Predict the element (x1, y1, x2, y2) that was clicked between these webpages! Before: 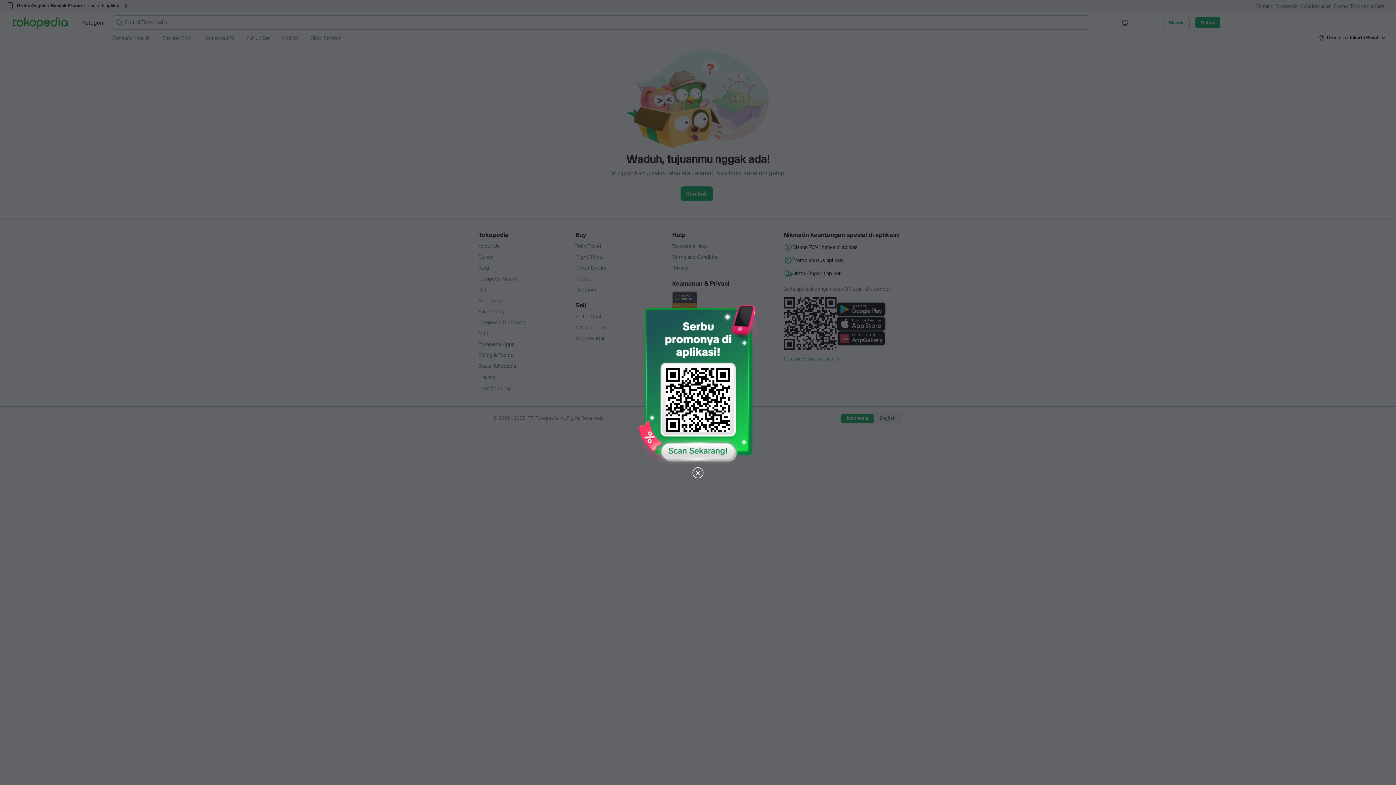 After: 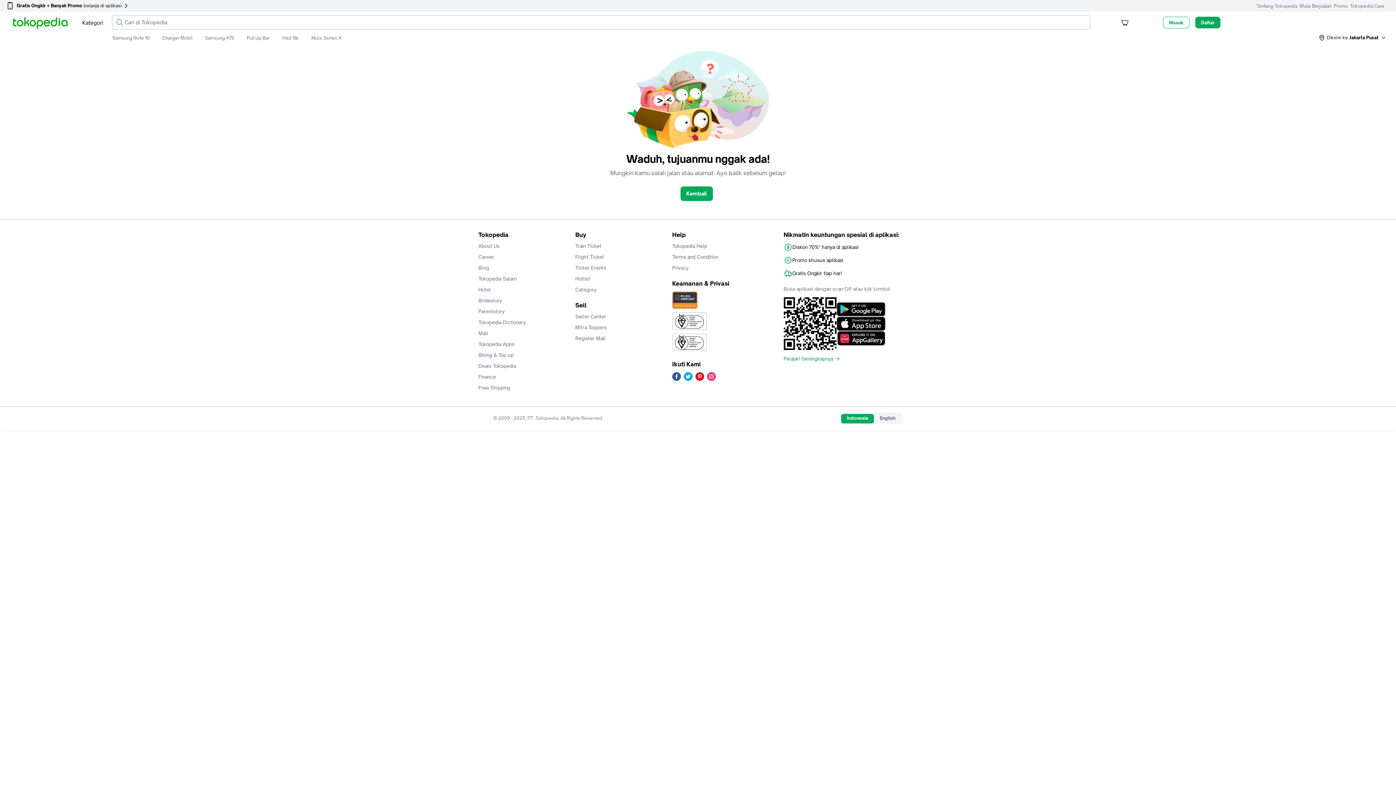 Action: bbox: (691, 466, 704, 480)